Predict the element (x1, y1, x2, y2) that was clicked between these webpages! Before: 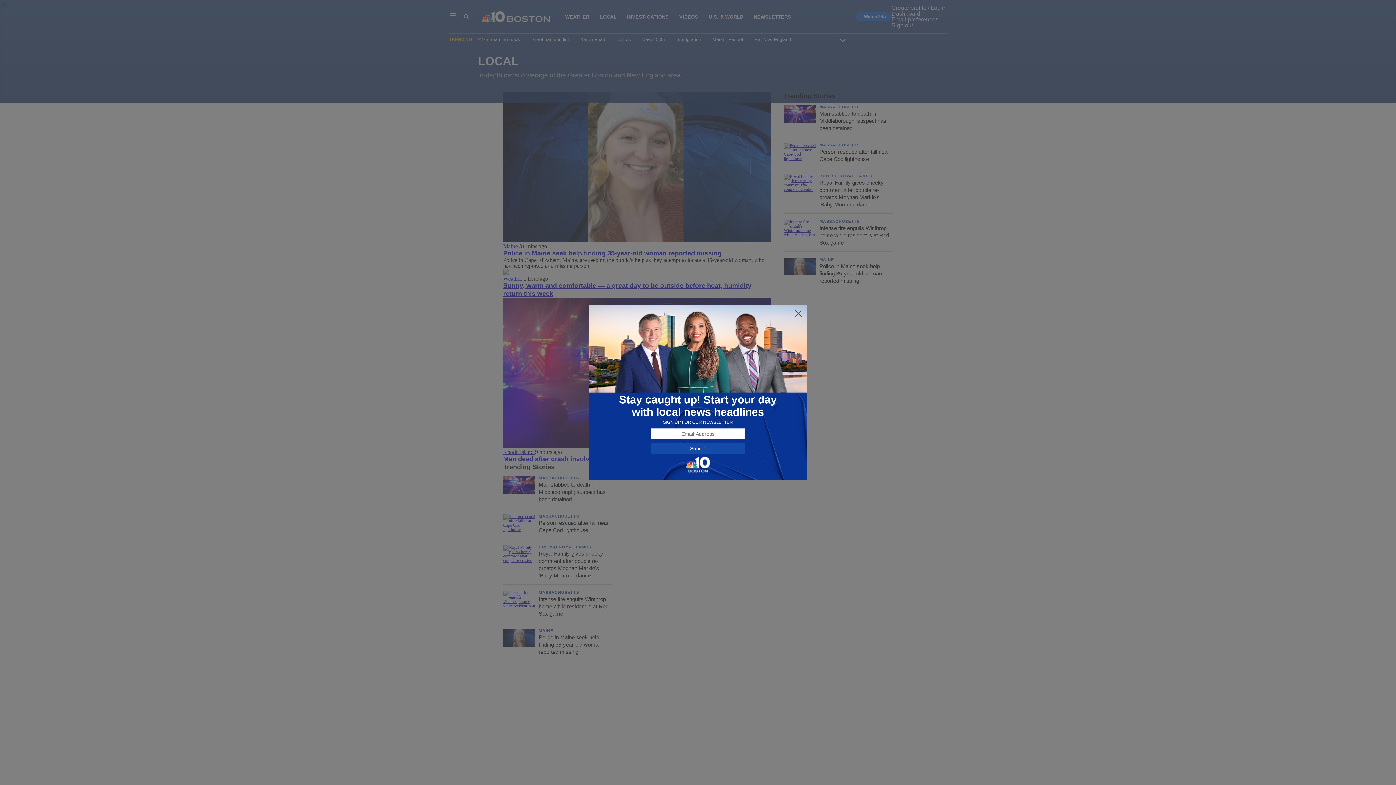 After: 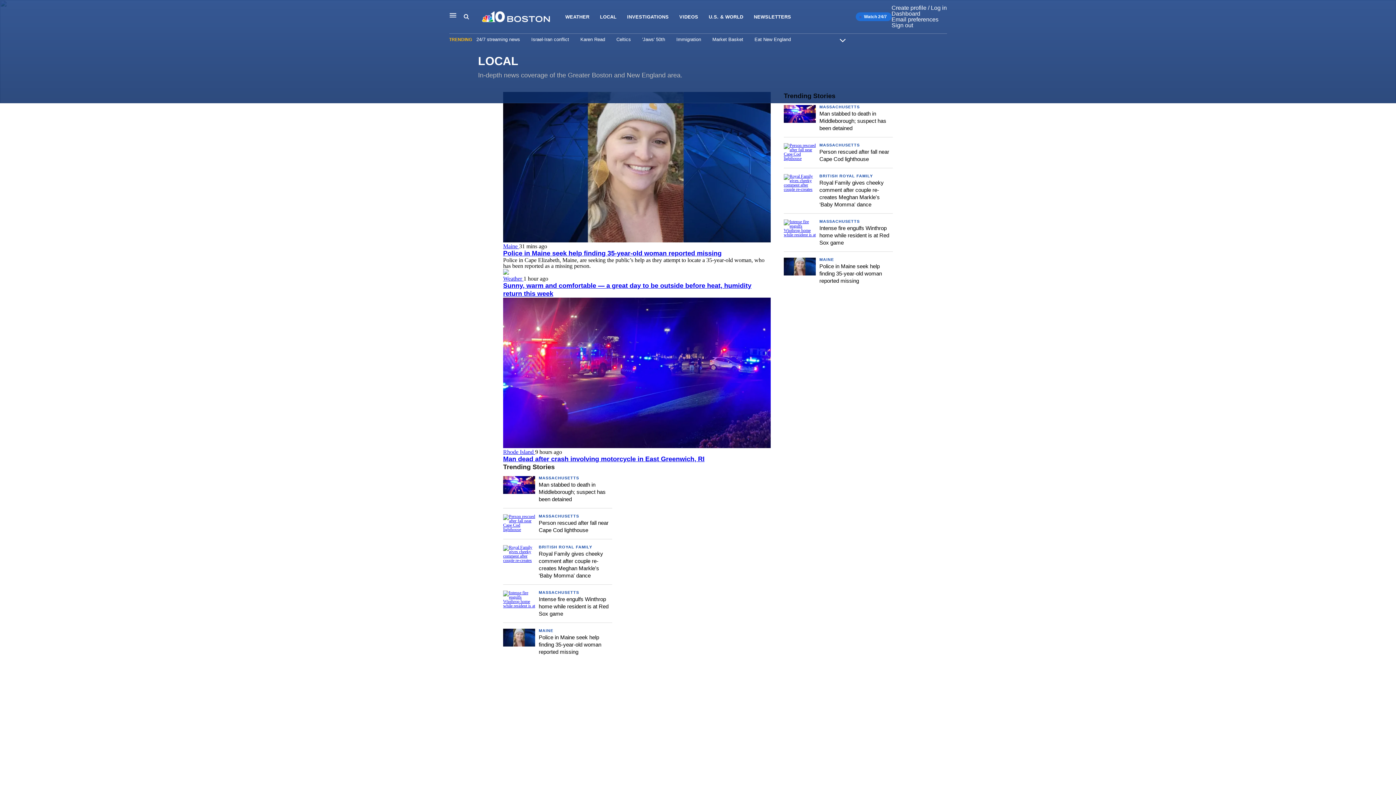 Action: bbox: (794, 309, 802, 318)